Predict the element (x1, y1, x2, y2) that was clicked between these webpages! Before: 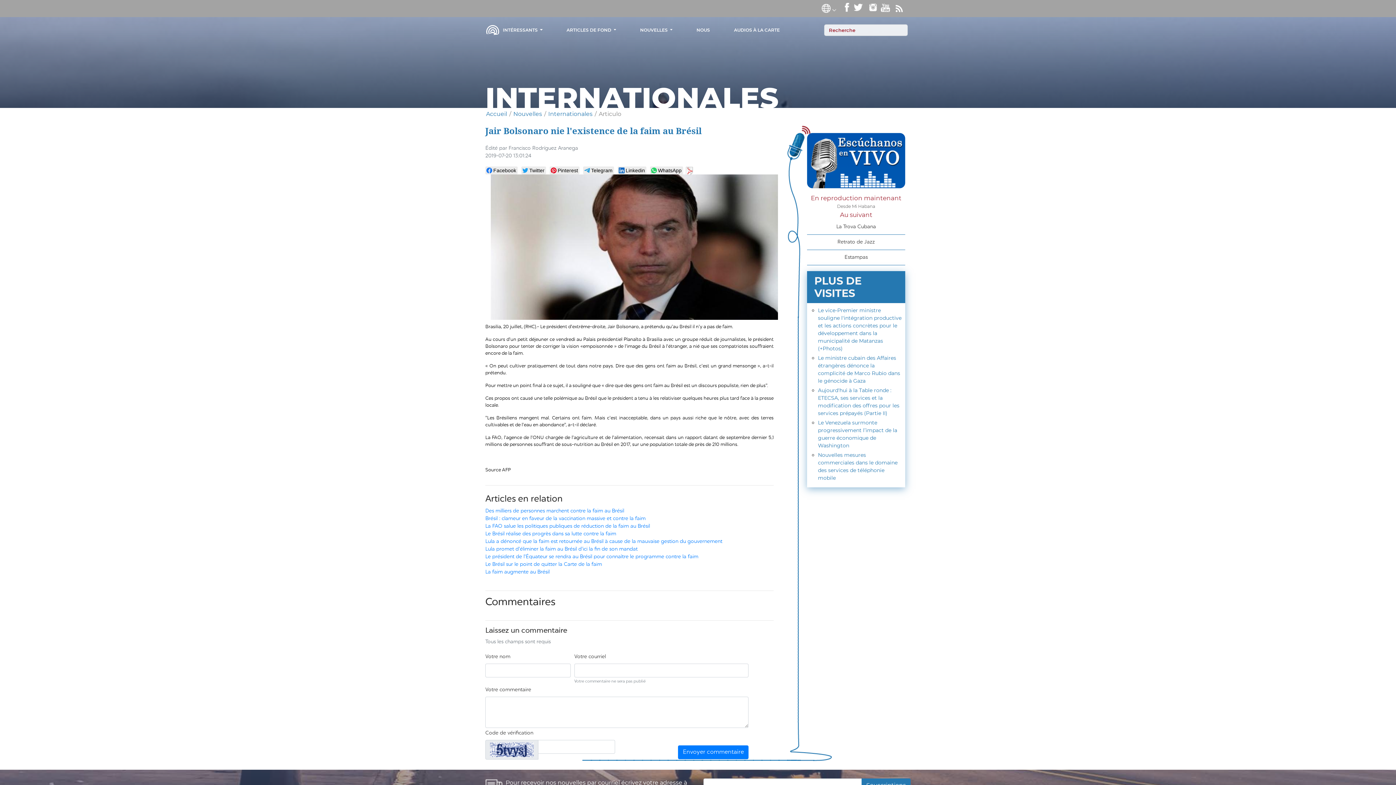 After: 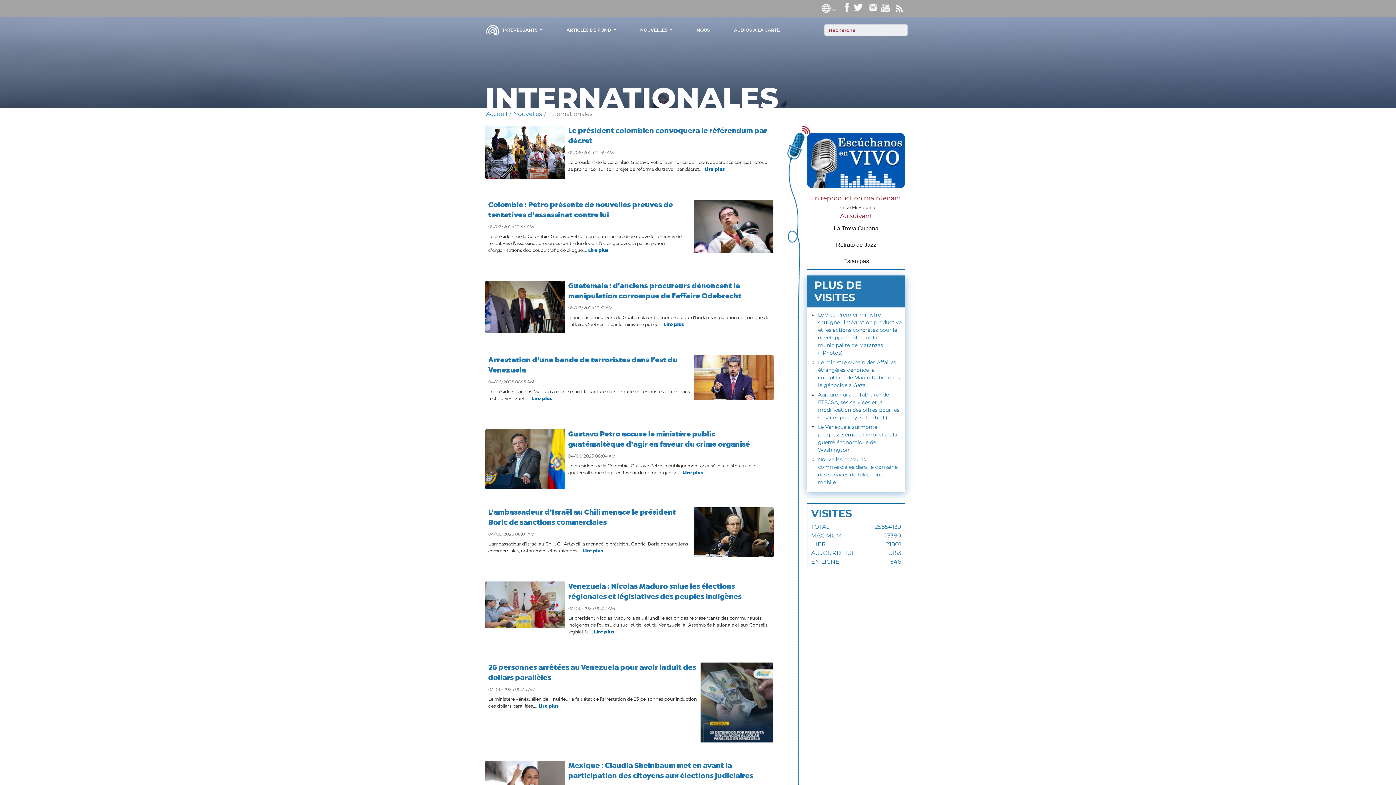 Action: bbox: (548, 110, 594, 117) label: Internationales 